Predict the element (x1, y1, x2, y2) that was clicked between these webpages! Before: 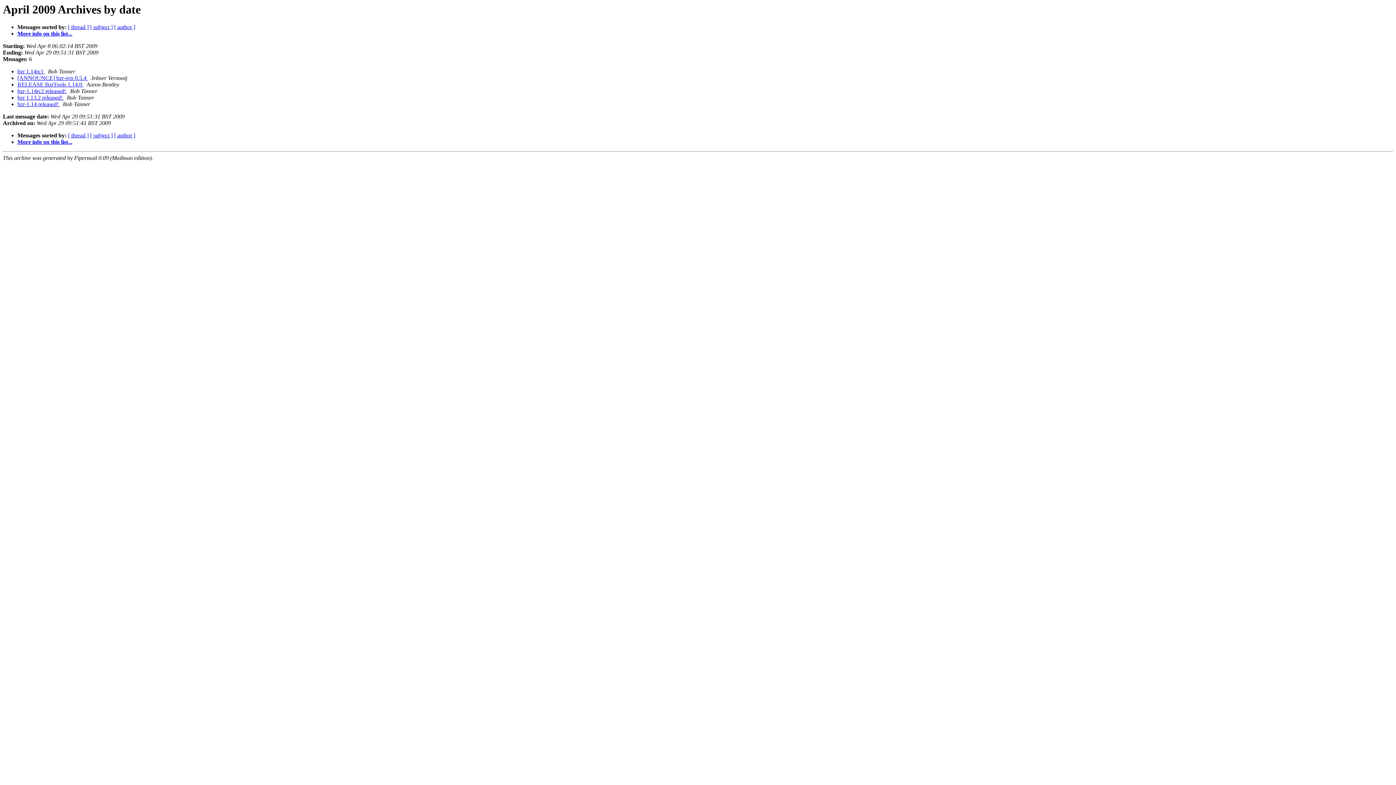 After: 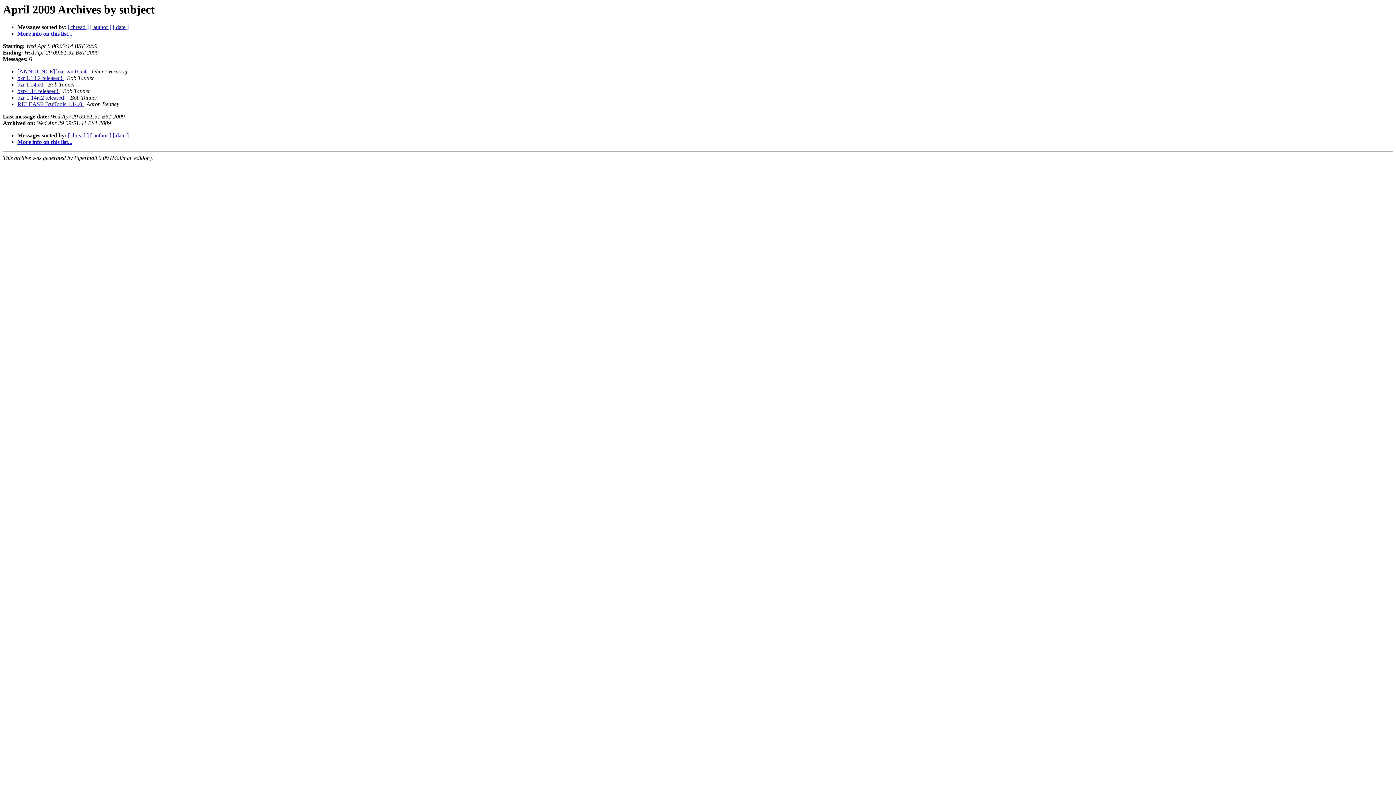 Action: label: [ subject ] bbox: (90, 132, 112, 138)